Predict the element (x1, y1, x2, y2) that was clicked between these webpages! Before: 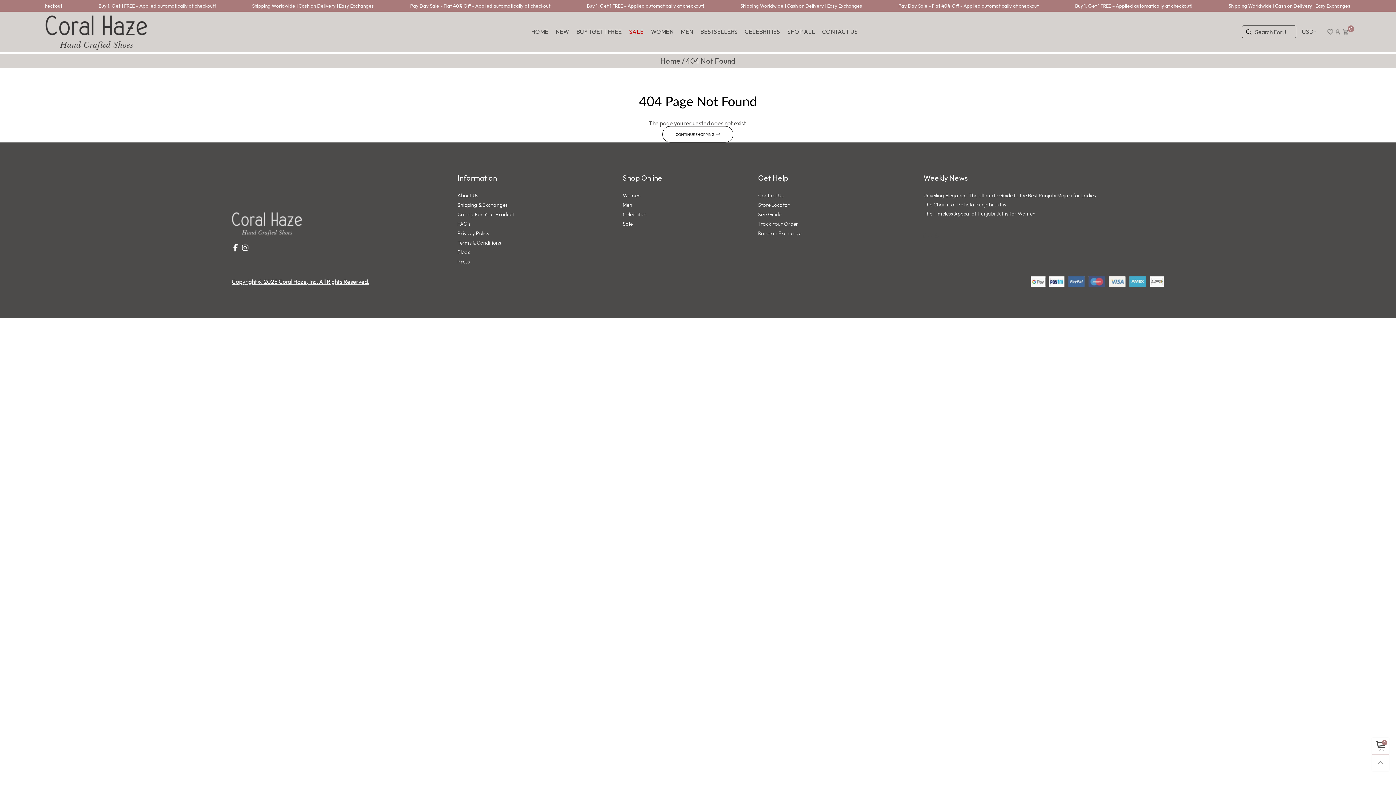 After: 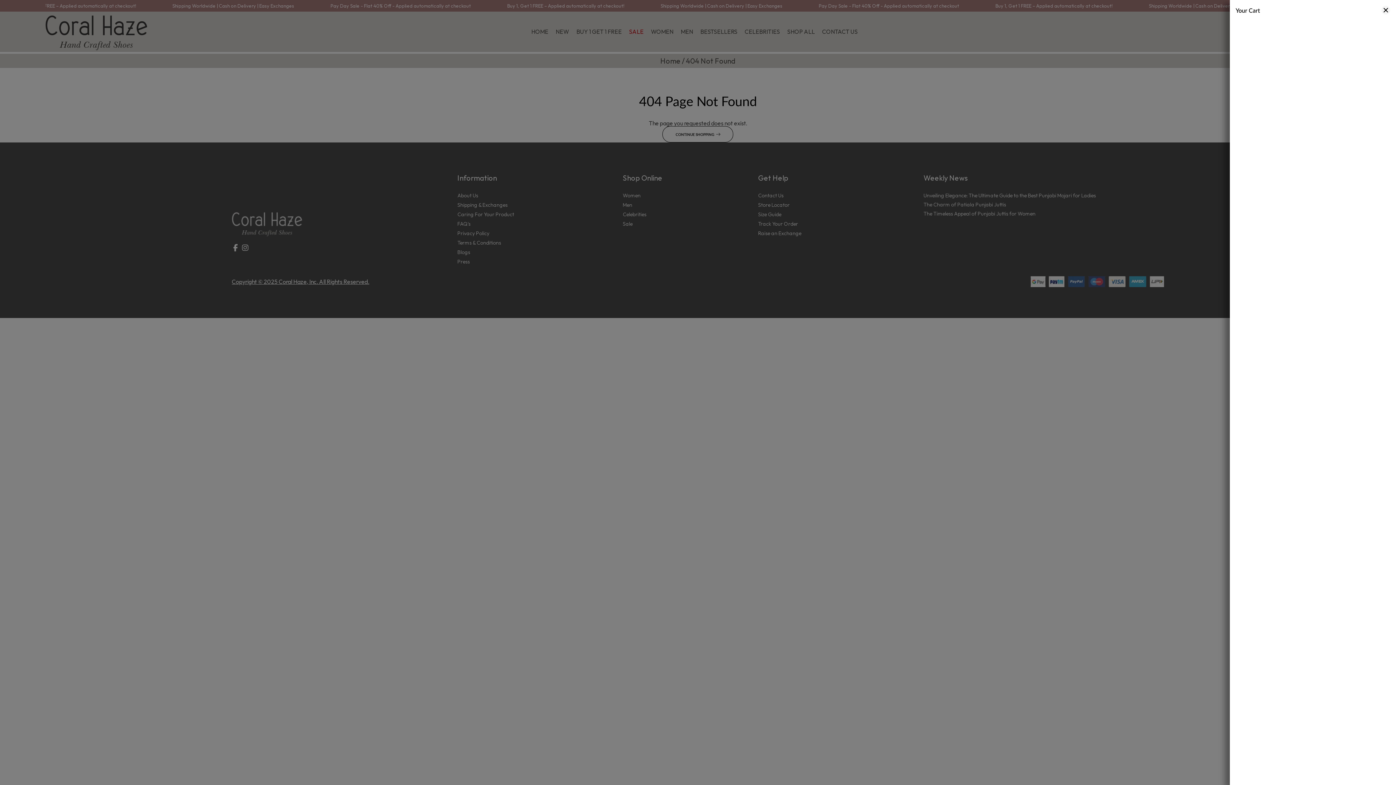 Action: label: CART
0 bbox: (1342, 29, 1348, 34)